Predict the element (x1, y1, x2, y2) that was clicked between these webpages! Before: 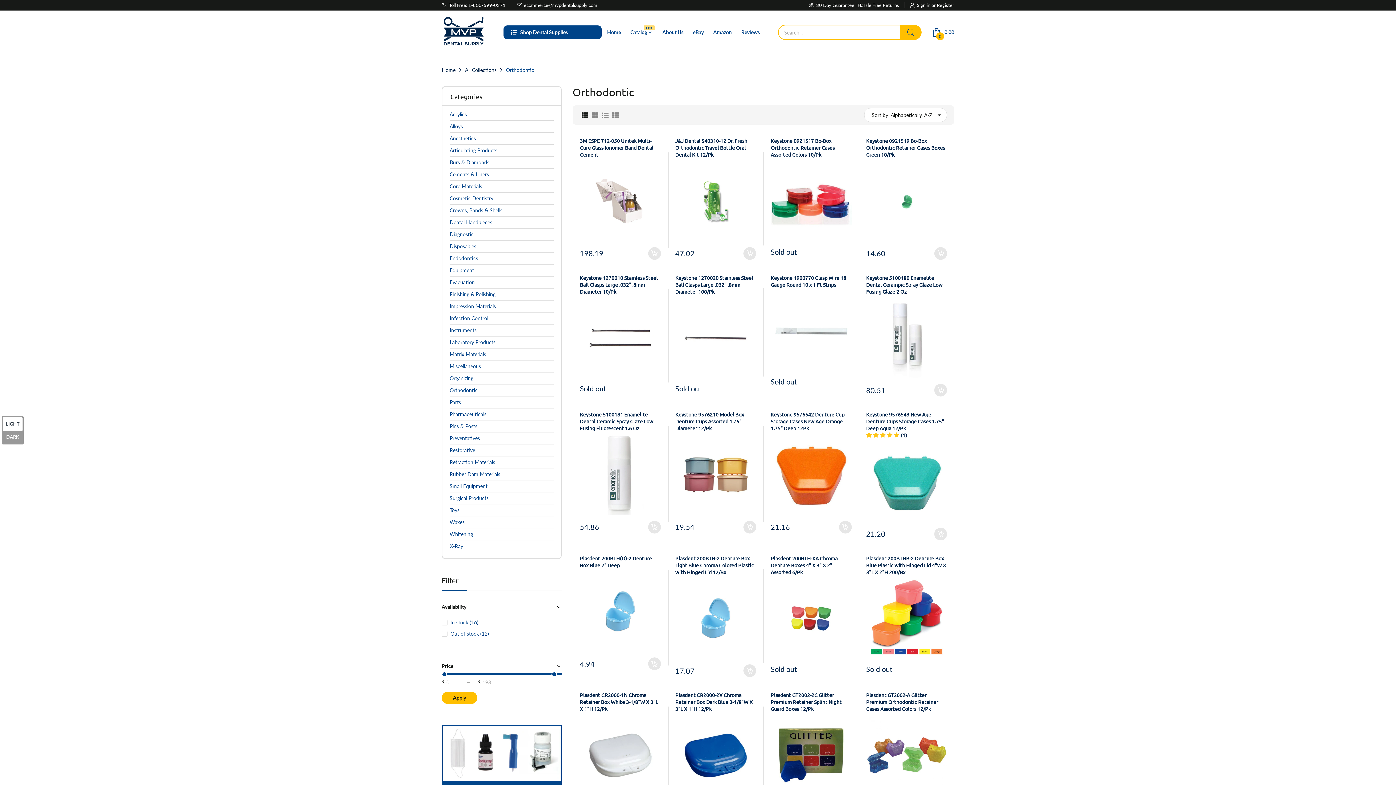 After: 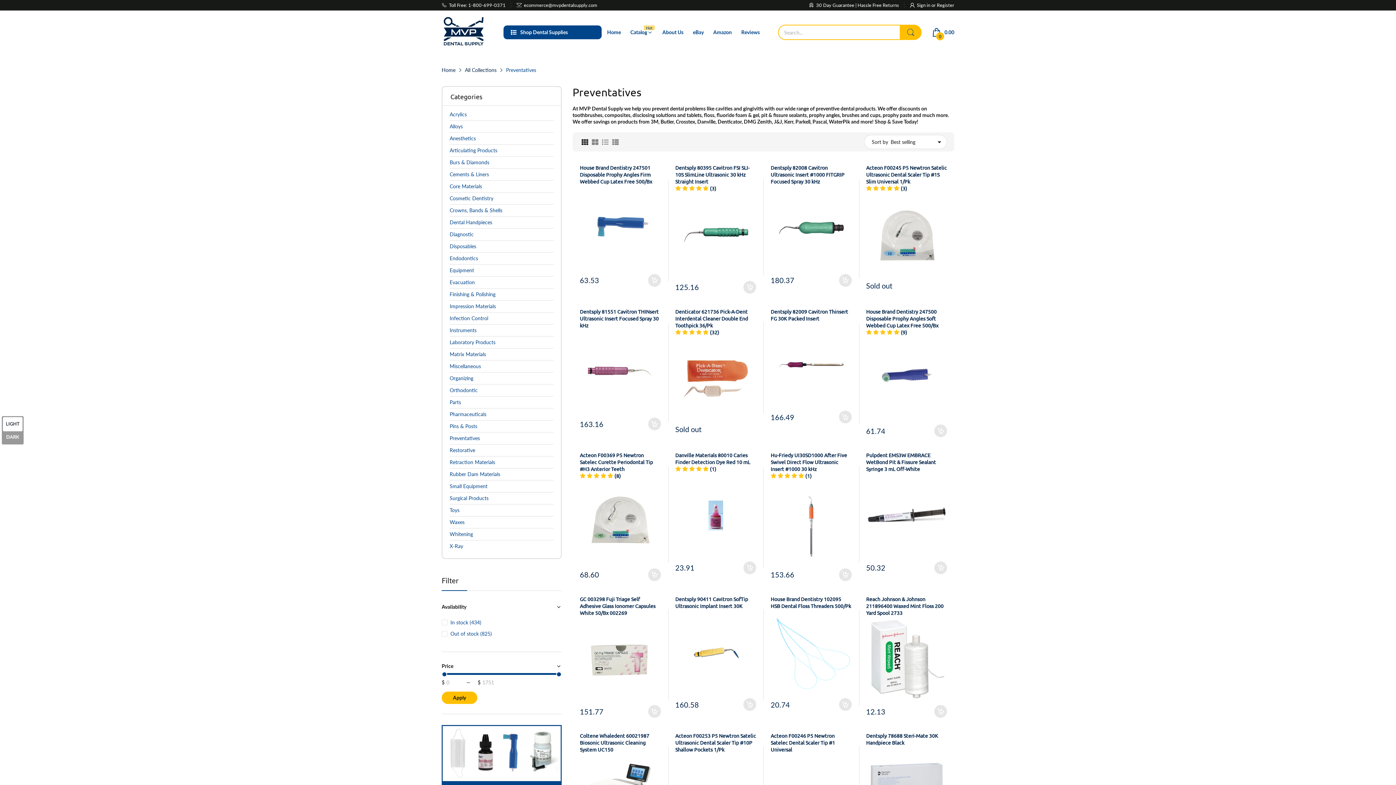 Action: label: Preventatives bbox: (449, 432, 480, 444)